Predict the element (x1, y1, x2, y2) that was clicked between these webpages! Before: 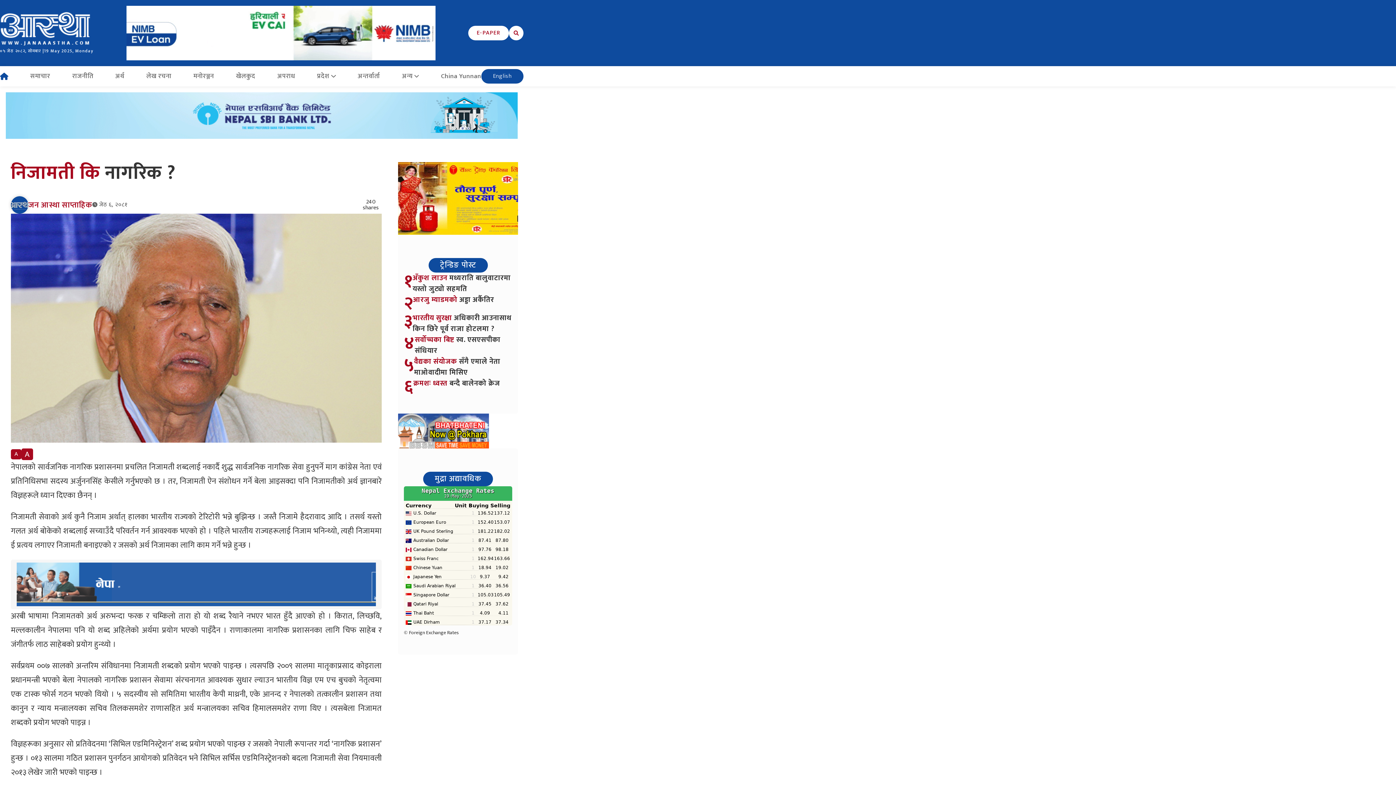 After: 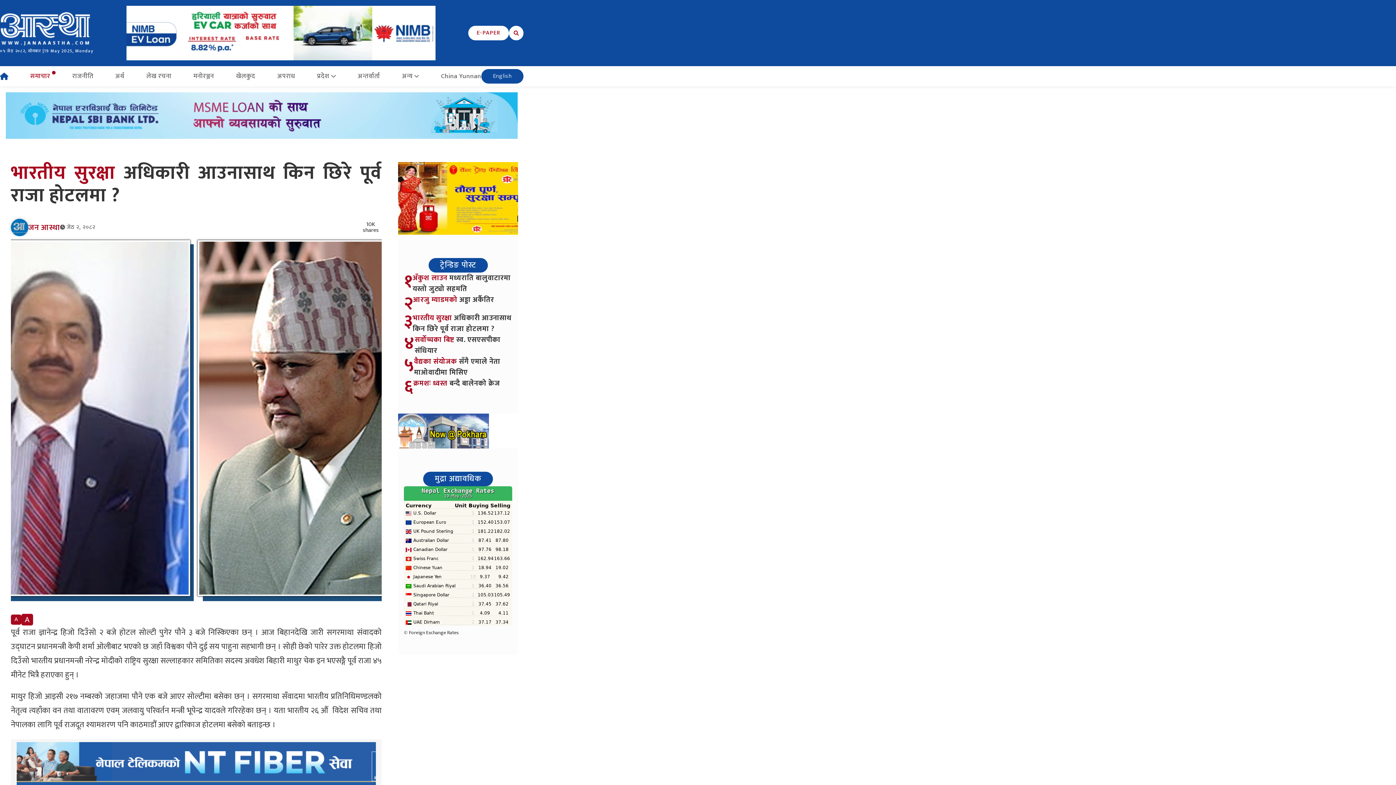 Action: label: भारतीय सुरक्षा अधिकारी आउनासाथ किन छिरे पूर्व राजा होटलमा ? bbox: (412, 312, 511, 335)